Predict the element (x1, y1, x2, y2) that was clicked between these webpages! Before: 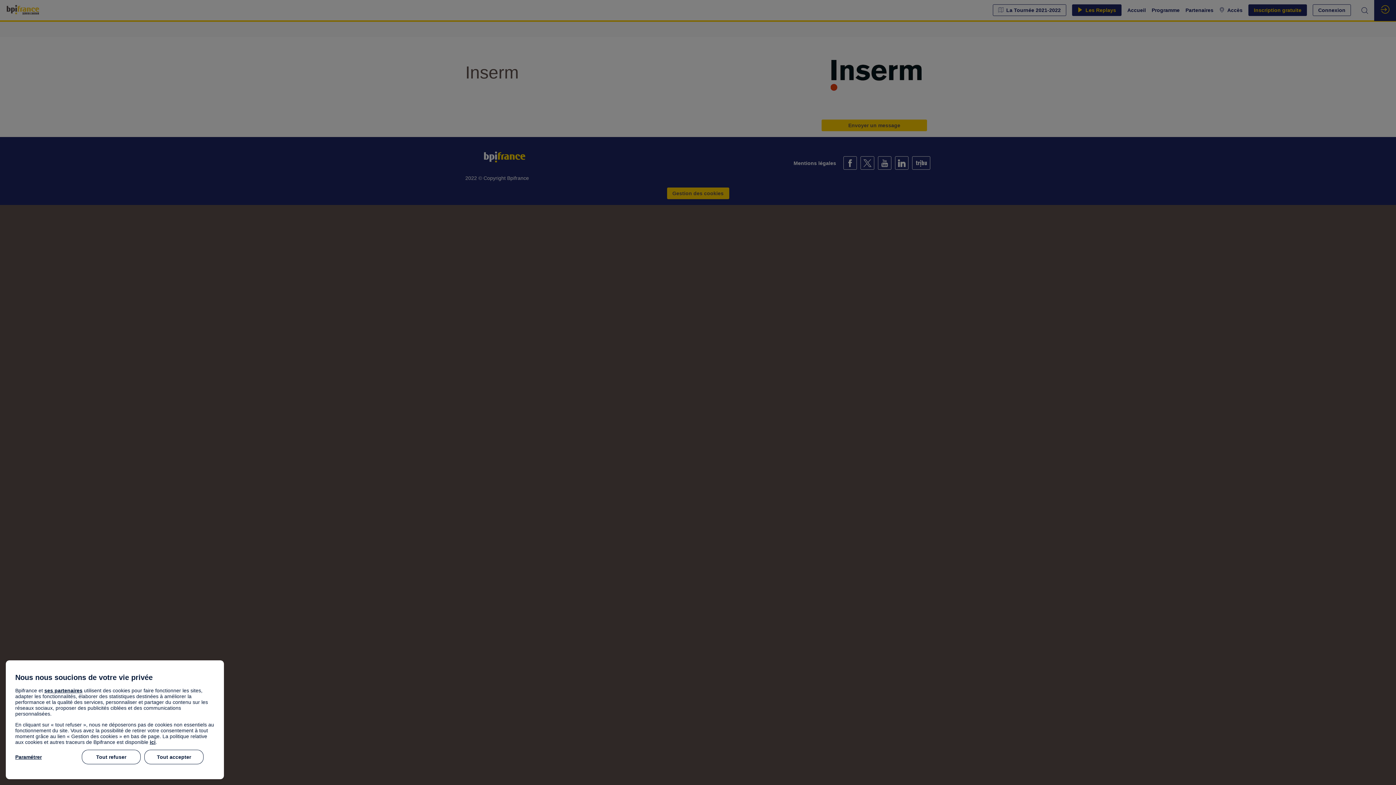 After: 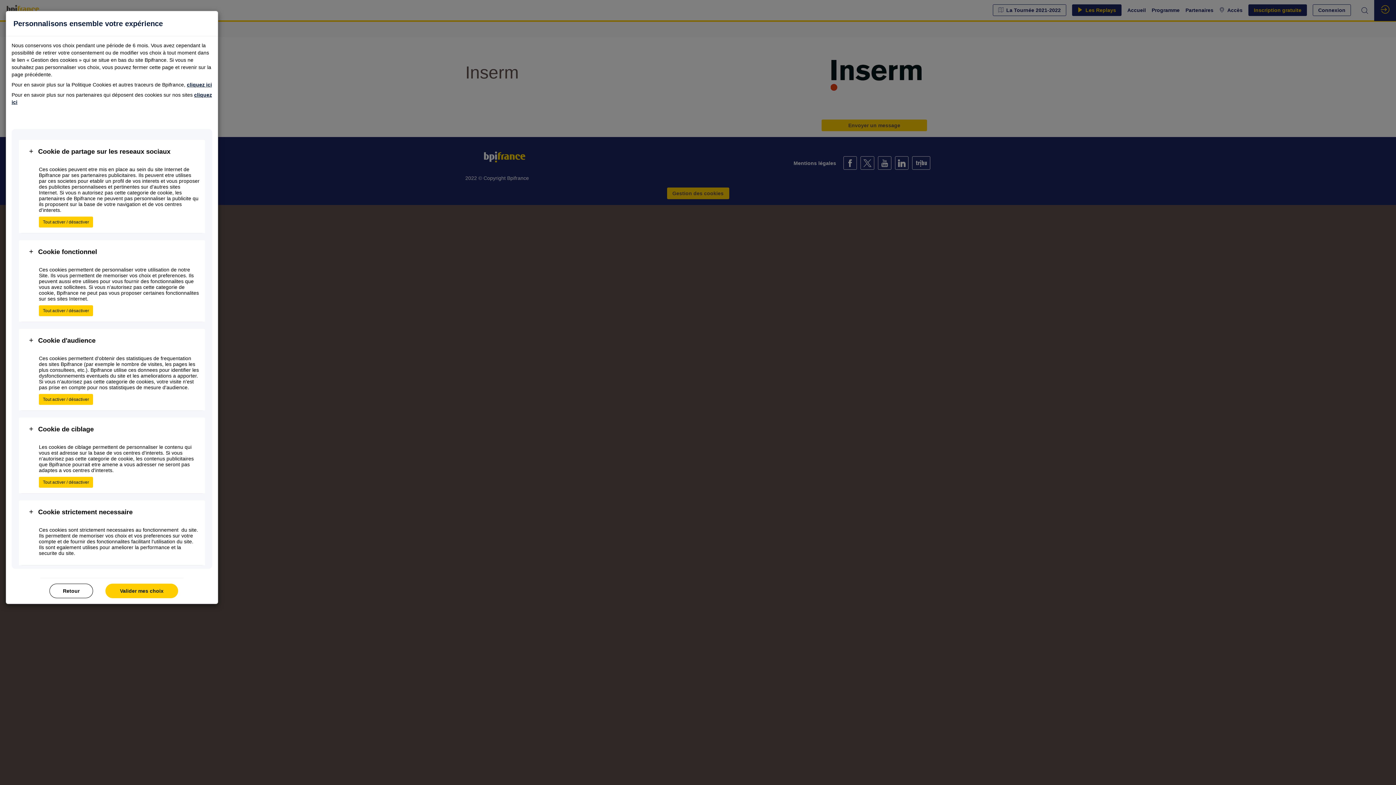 Action: label: Paramétrer bbox: (15, 750, 78, 764)